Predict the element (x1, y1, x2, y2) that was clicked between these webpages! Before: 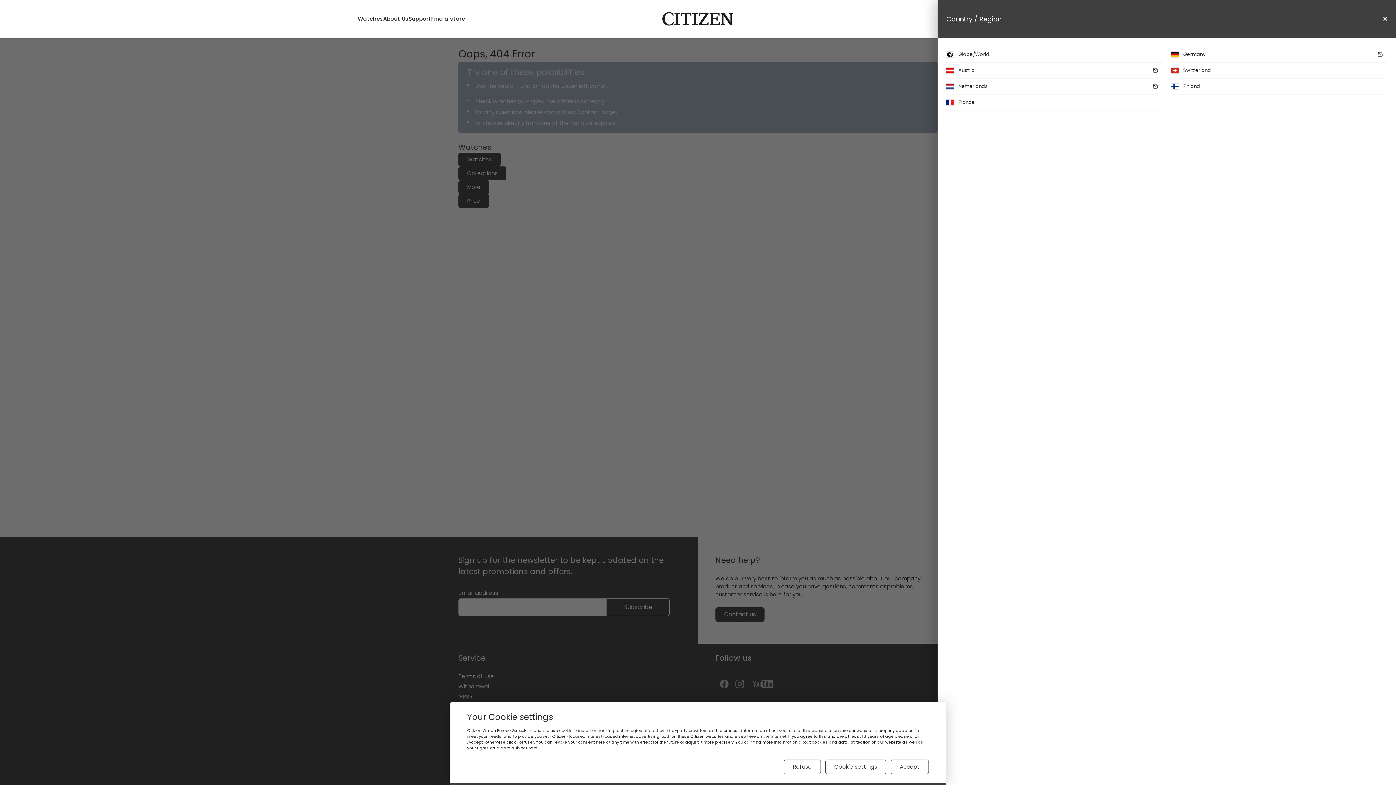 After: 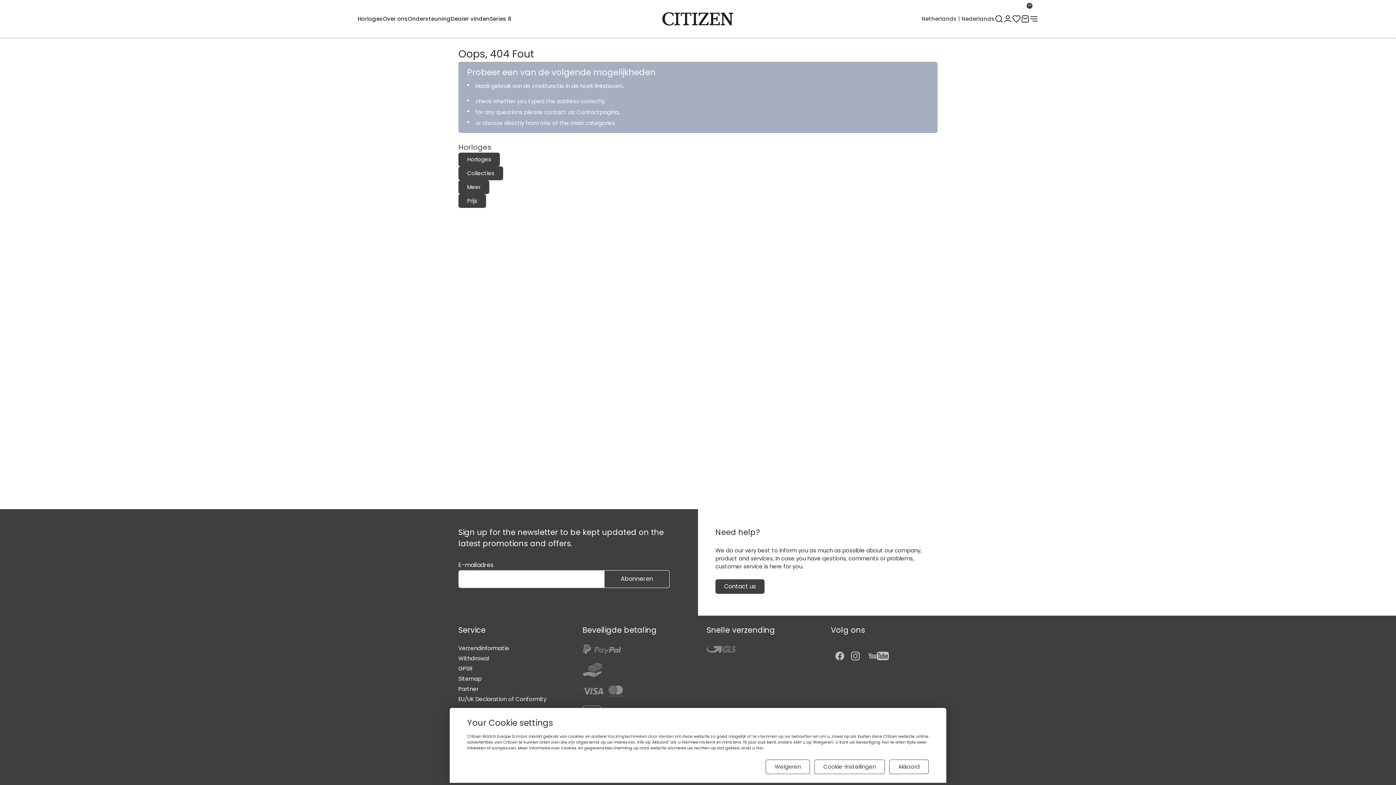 Action: label: Netherlands bbox: (946, 78, 1162, 94)